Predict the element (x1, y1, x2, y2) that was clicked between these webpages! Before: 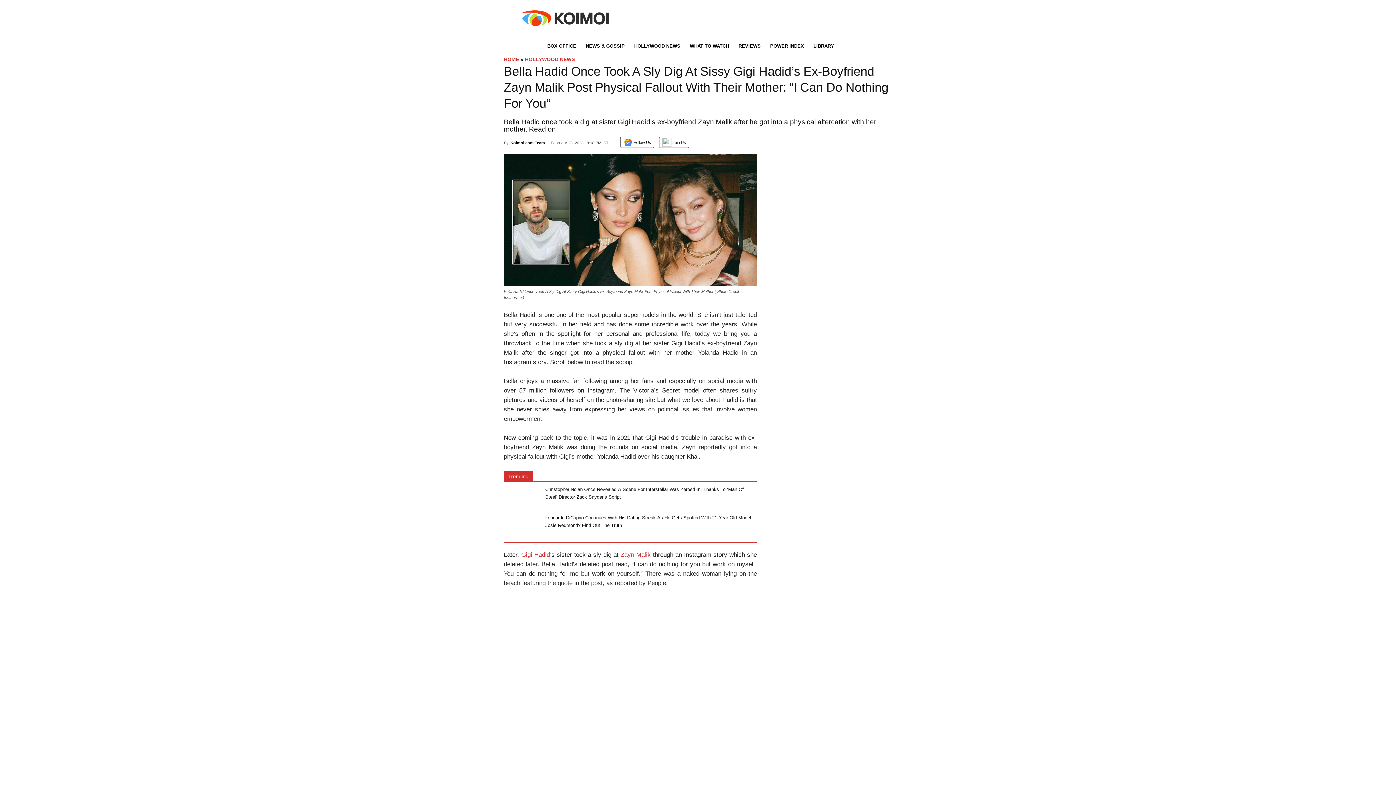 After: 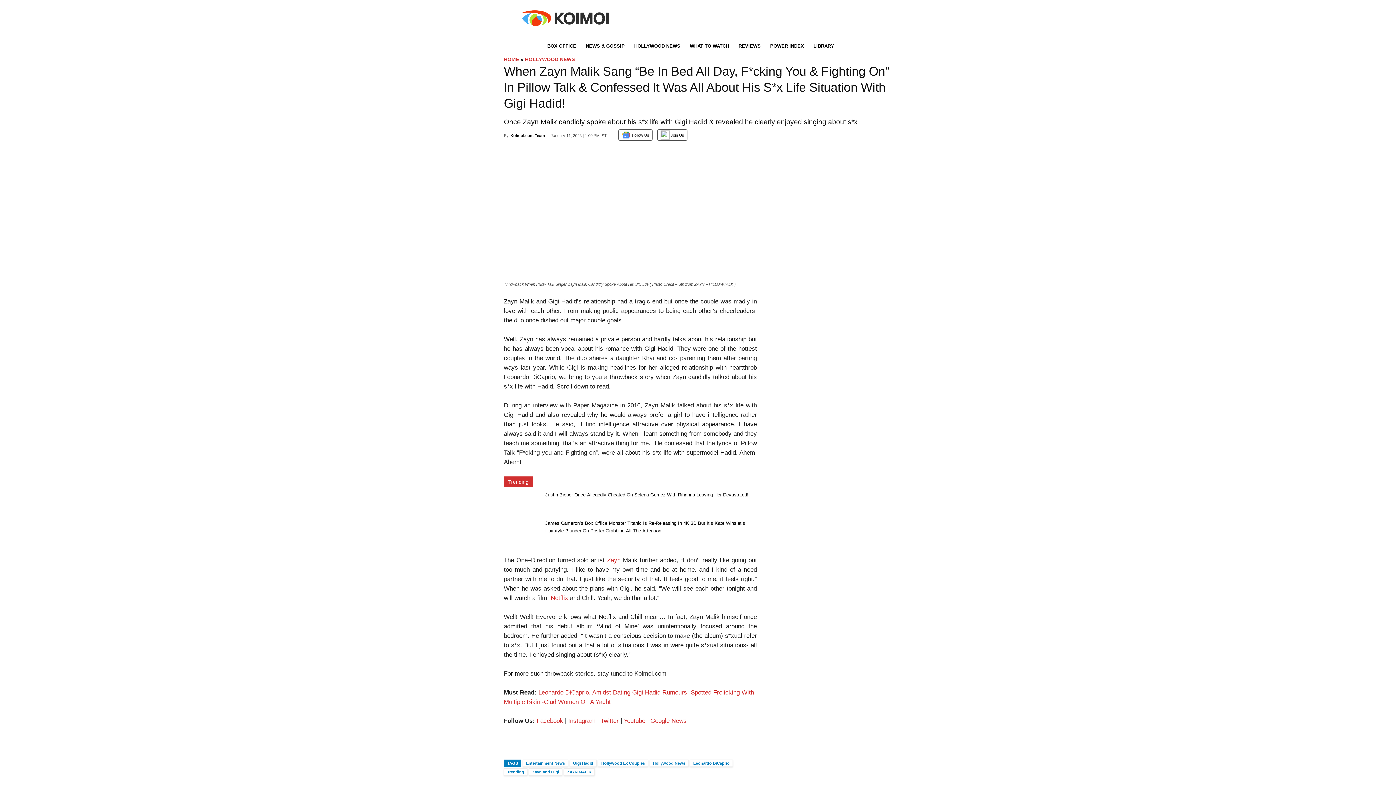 Action: label: Zayn Malik bbox: (620, 551, 650, 558)